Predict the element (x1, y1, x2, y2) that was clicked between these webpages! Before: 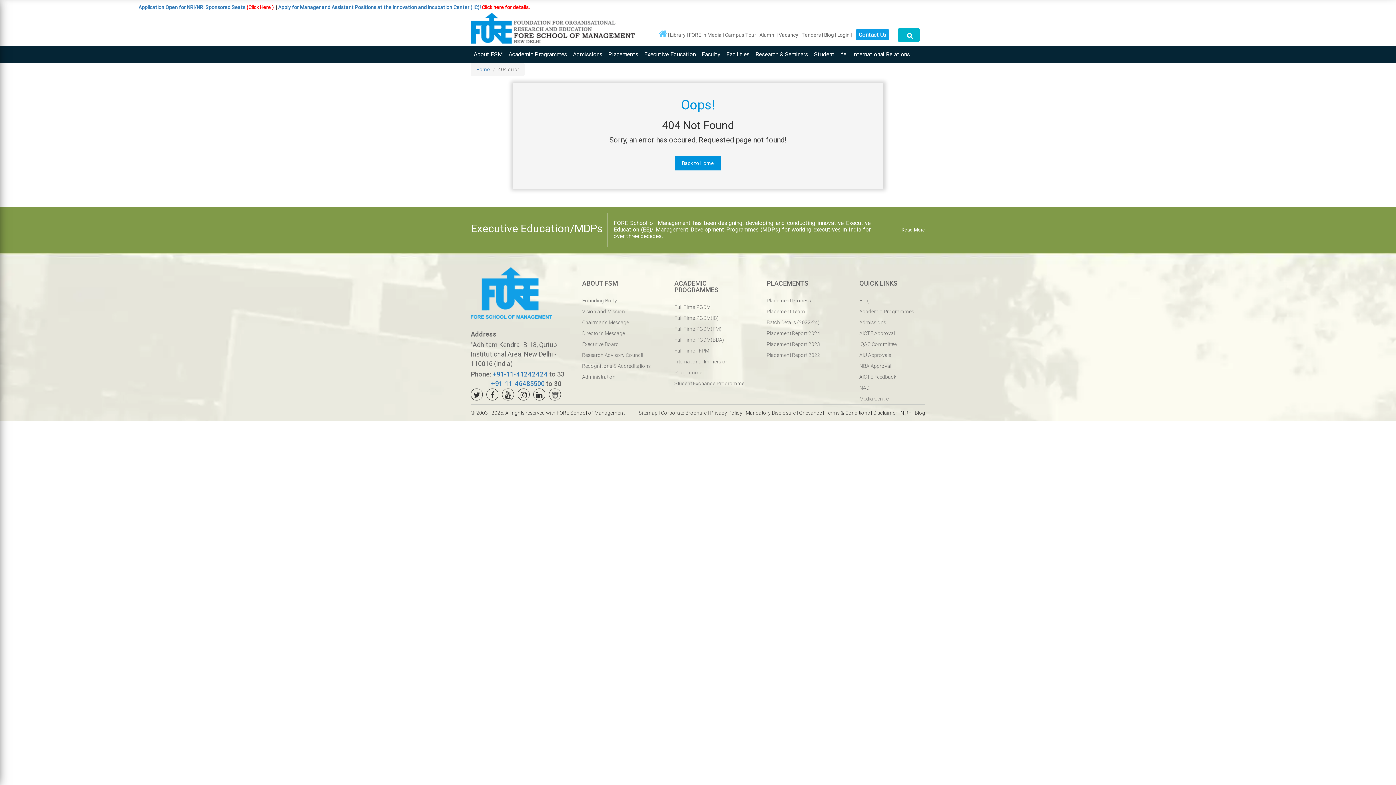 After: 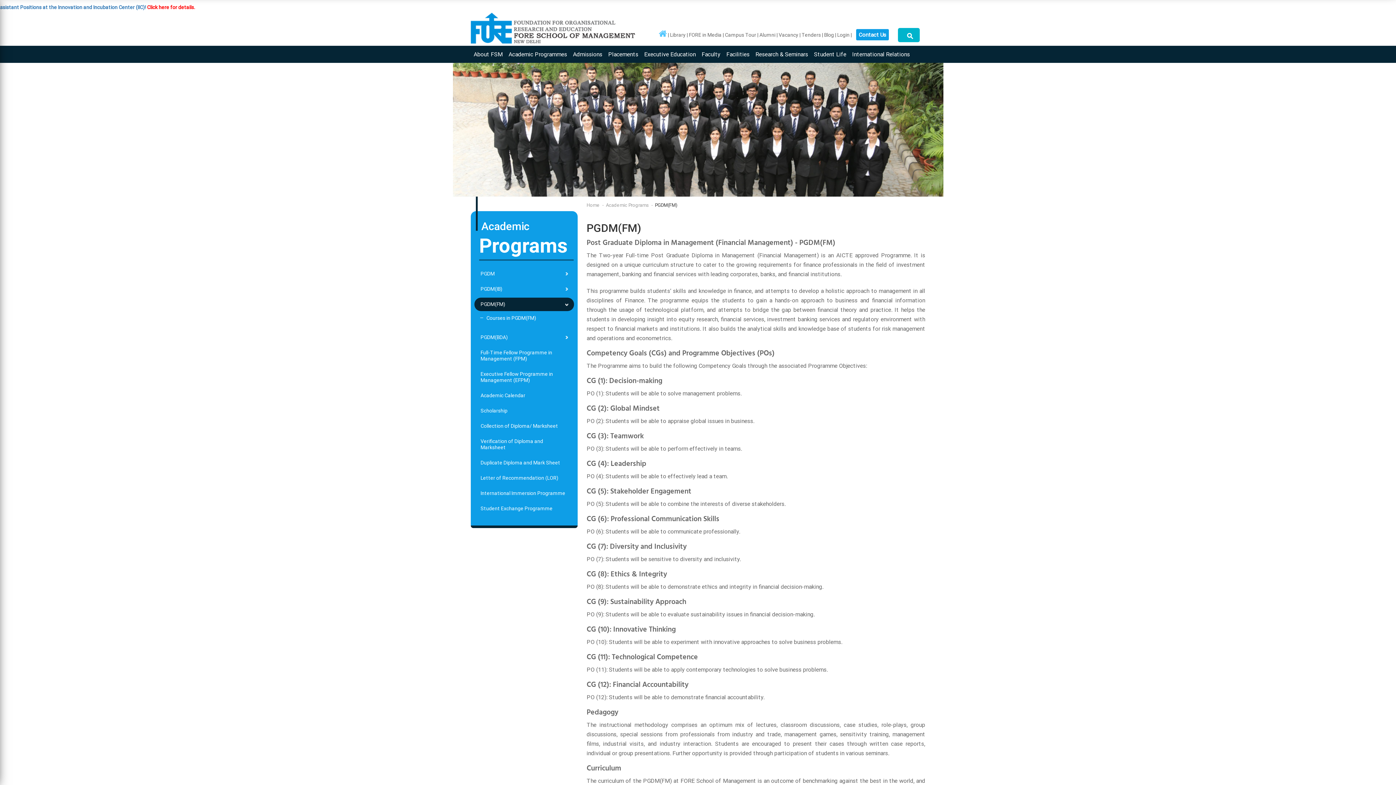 Action: label: Full Time PGDM(FM) bbox: (674, 325, 721, 332)